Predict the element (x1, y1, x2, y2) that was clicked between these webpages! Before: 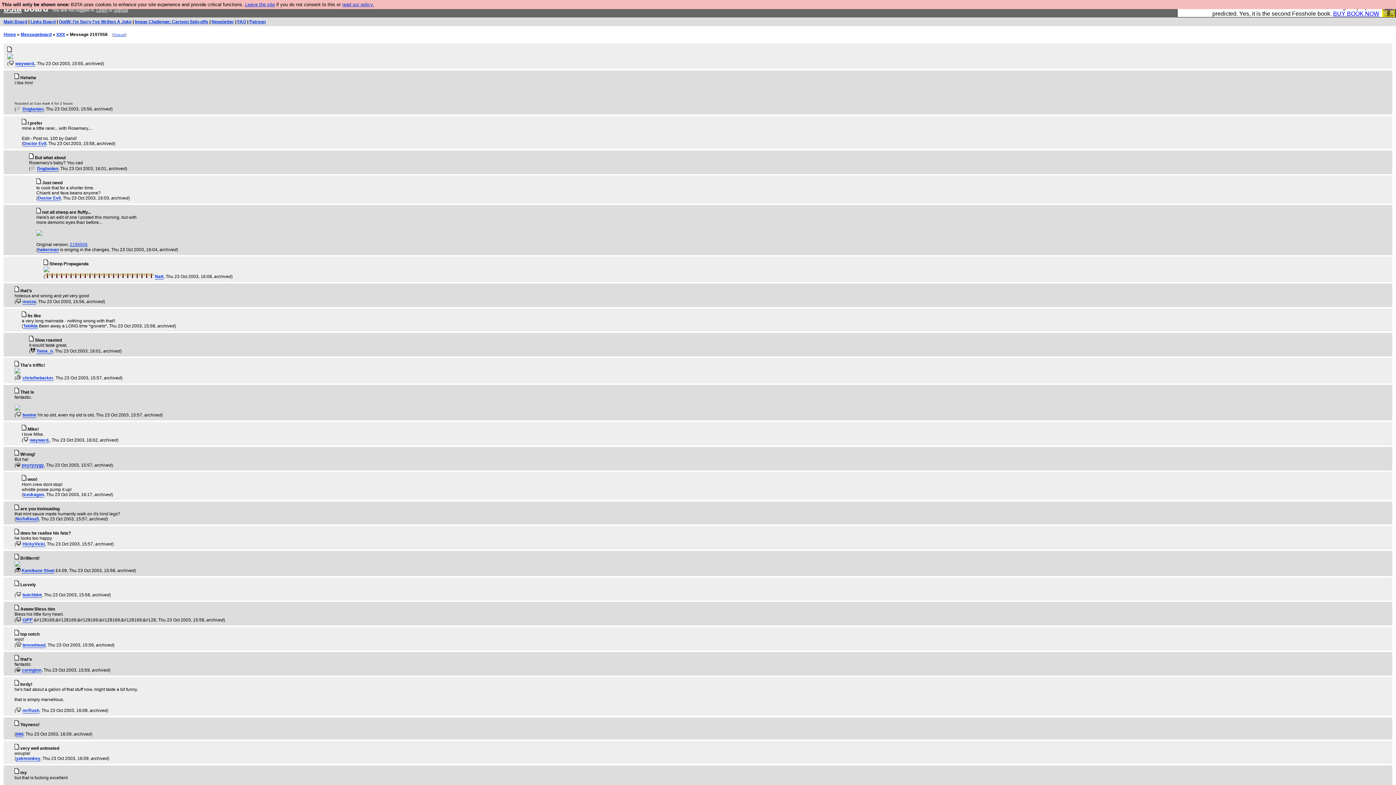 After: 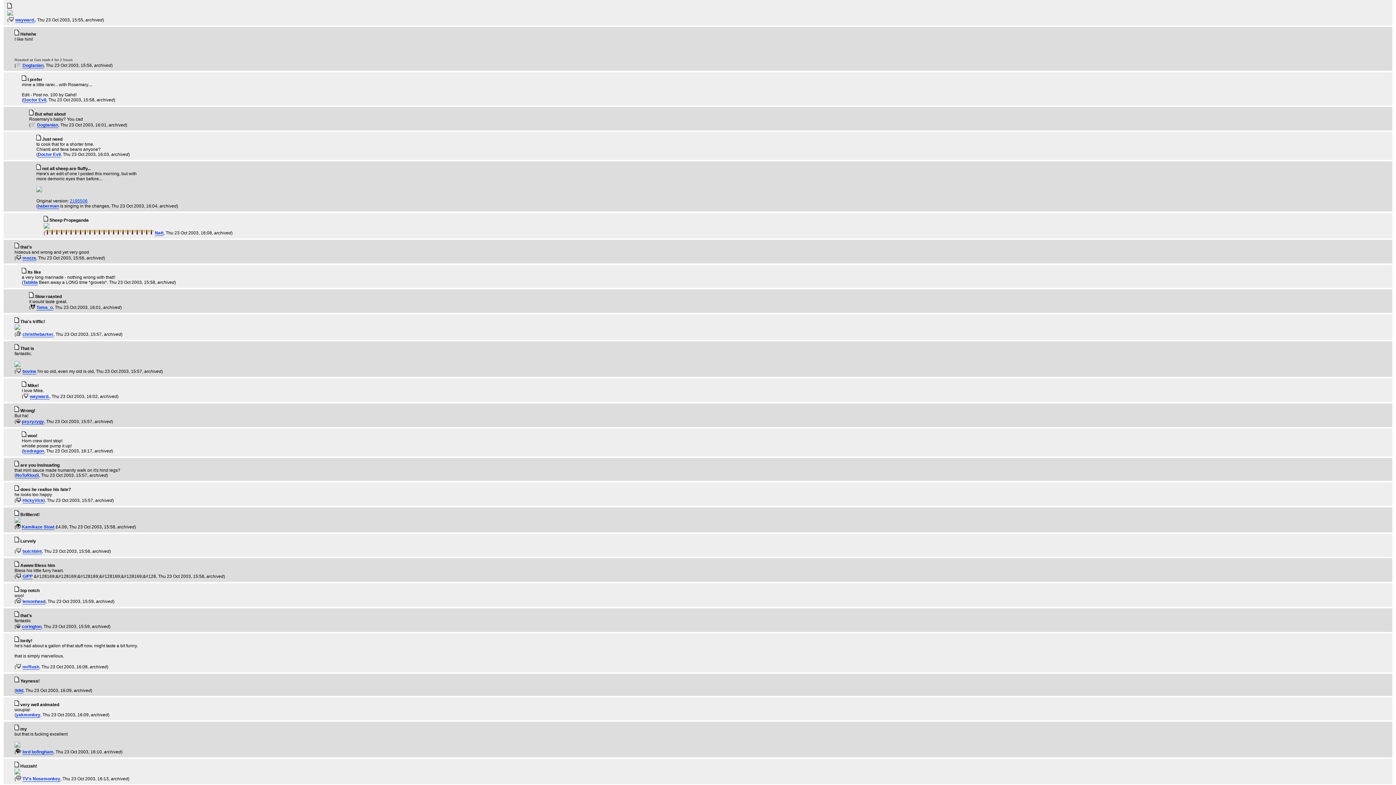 Action: label: Thread bbox: (113, 32, 125, 36)